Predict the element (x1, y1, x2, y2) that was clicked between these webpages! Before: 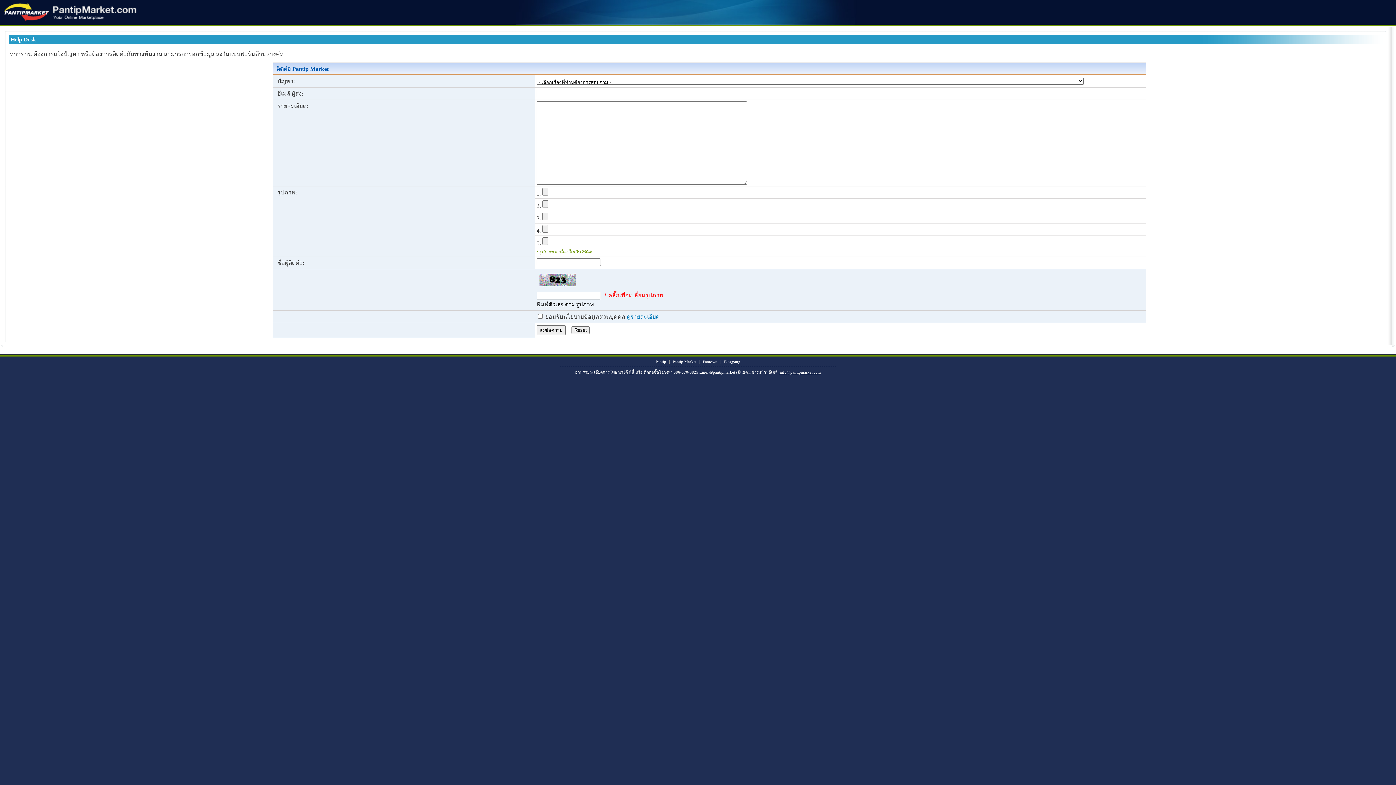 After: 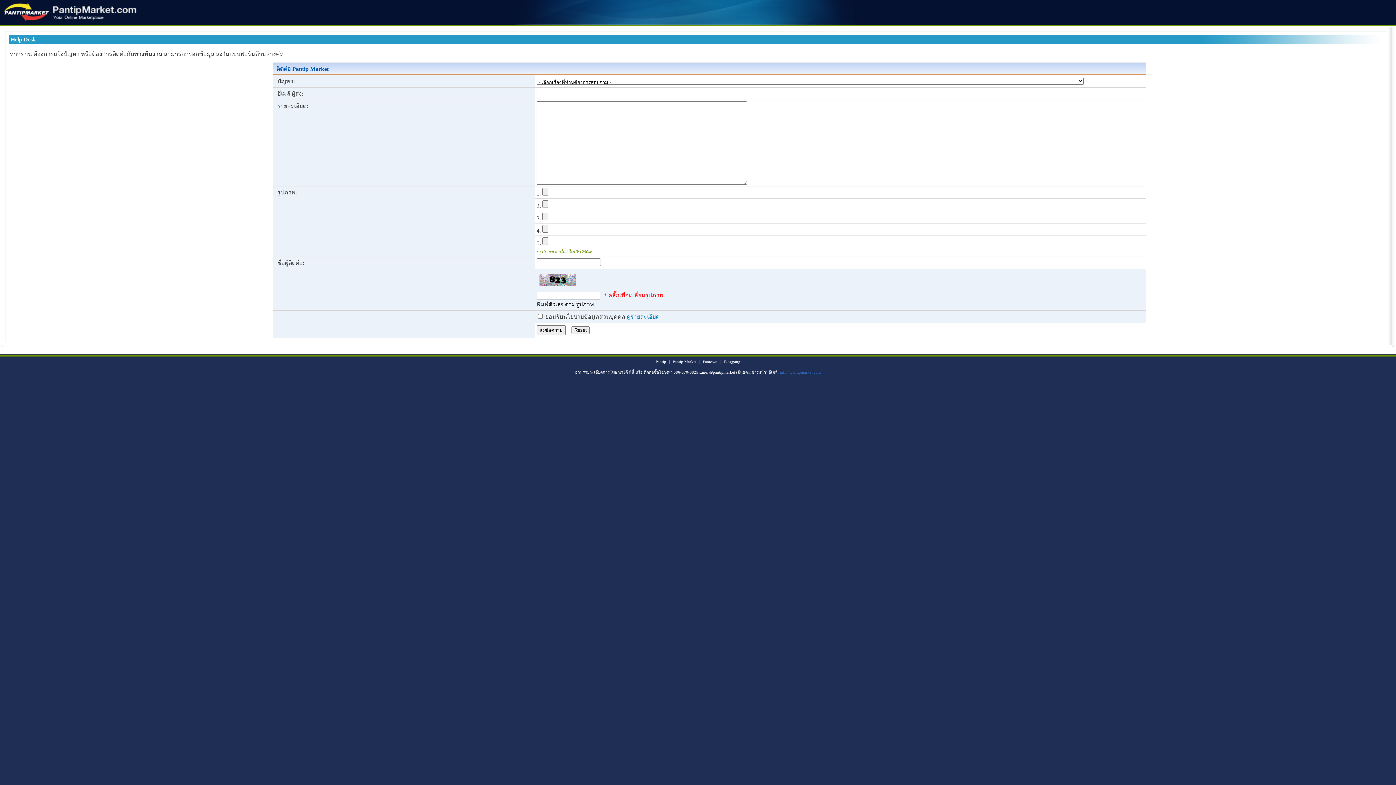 Action: label:  info@pantipmarket.com bbox: (778, 370, 821, 374)